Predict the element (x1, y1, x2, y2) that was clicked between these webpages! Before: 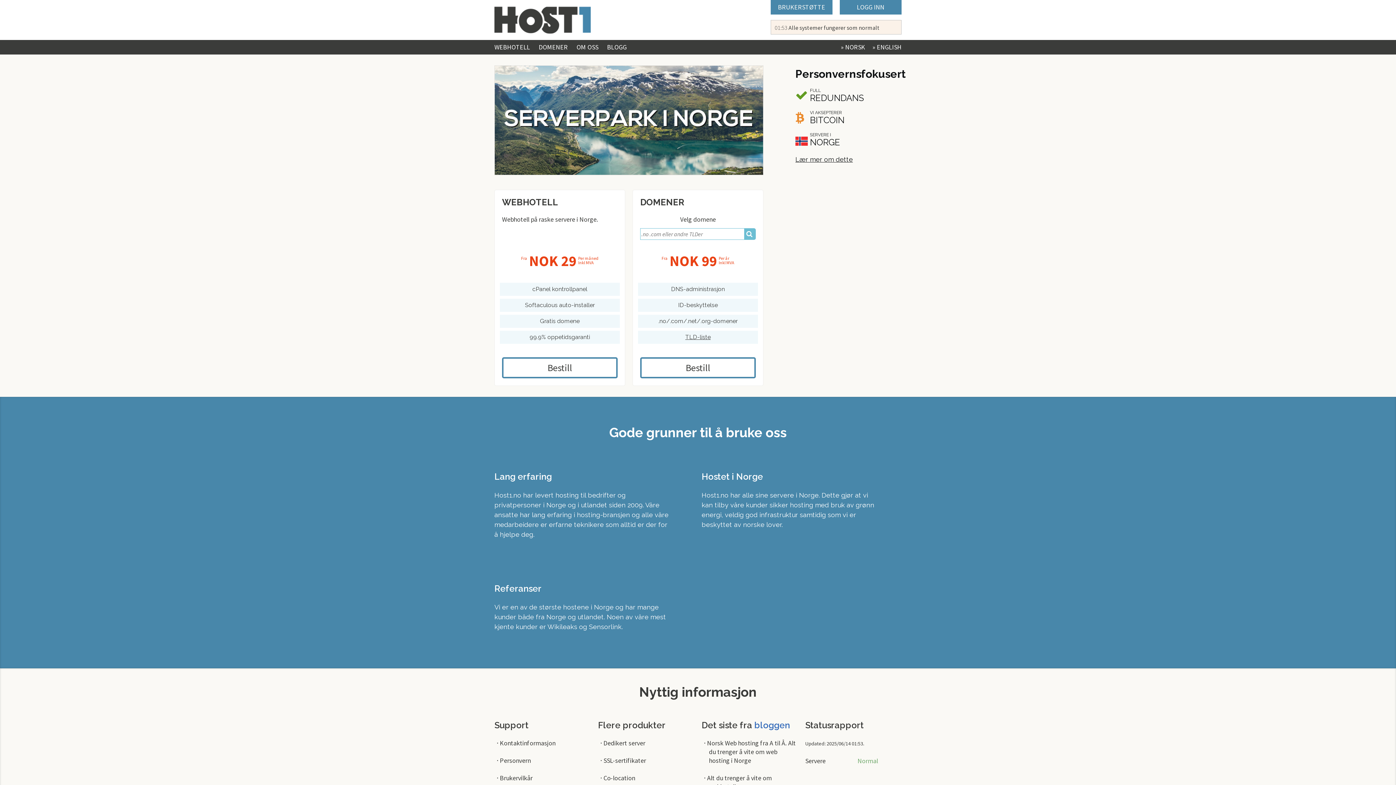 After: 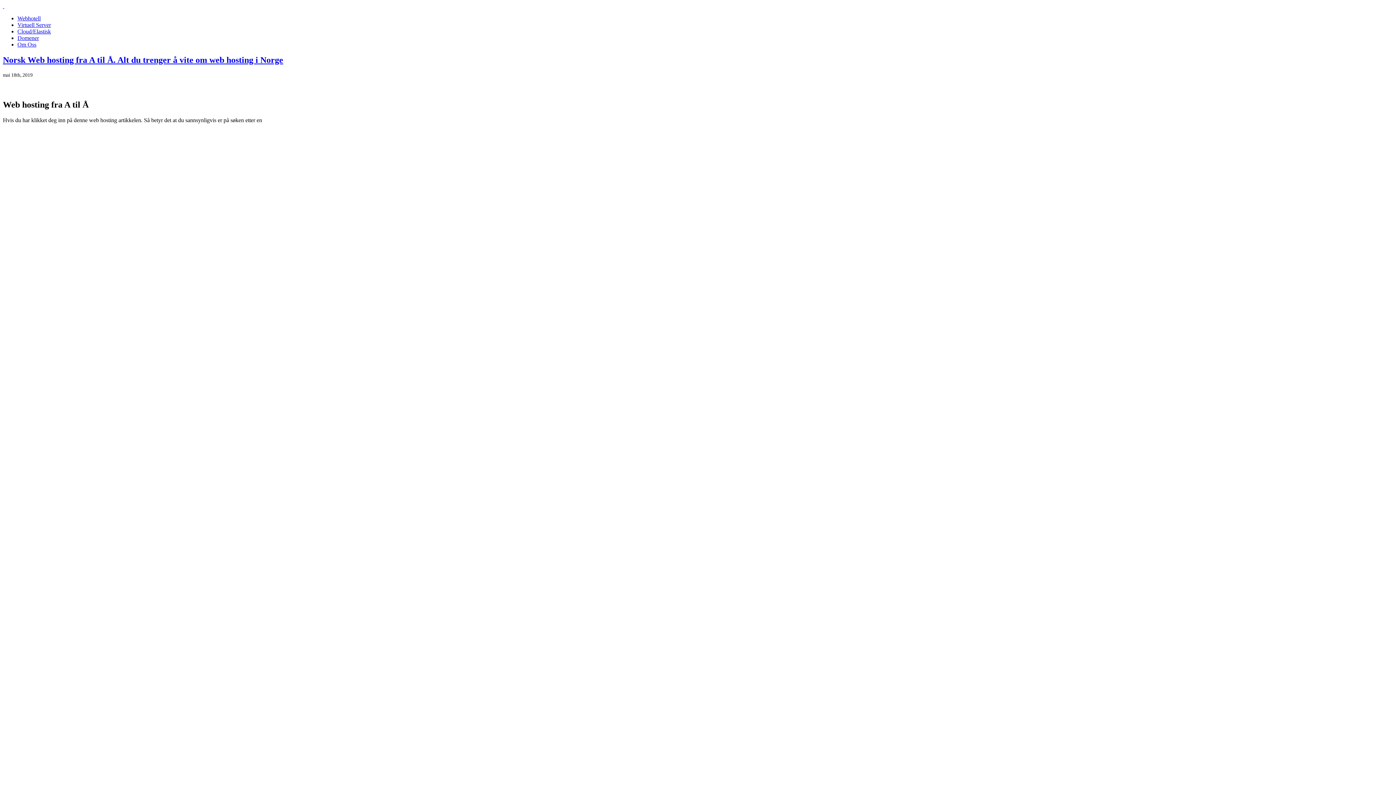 Action: bbox: (754, 720, 790, 730) label: bloggen